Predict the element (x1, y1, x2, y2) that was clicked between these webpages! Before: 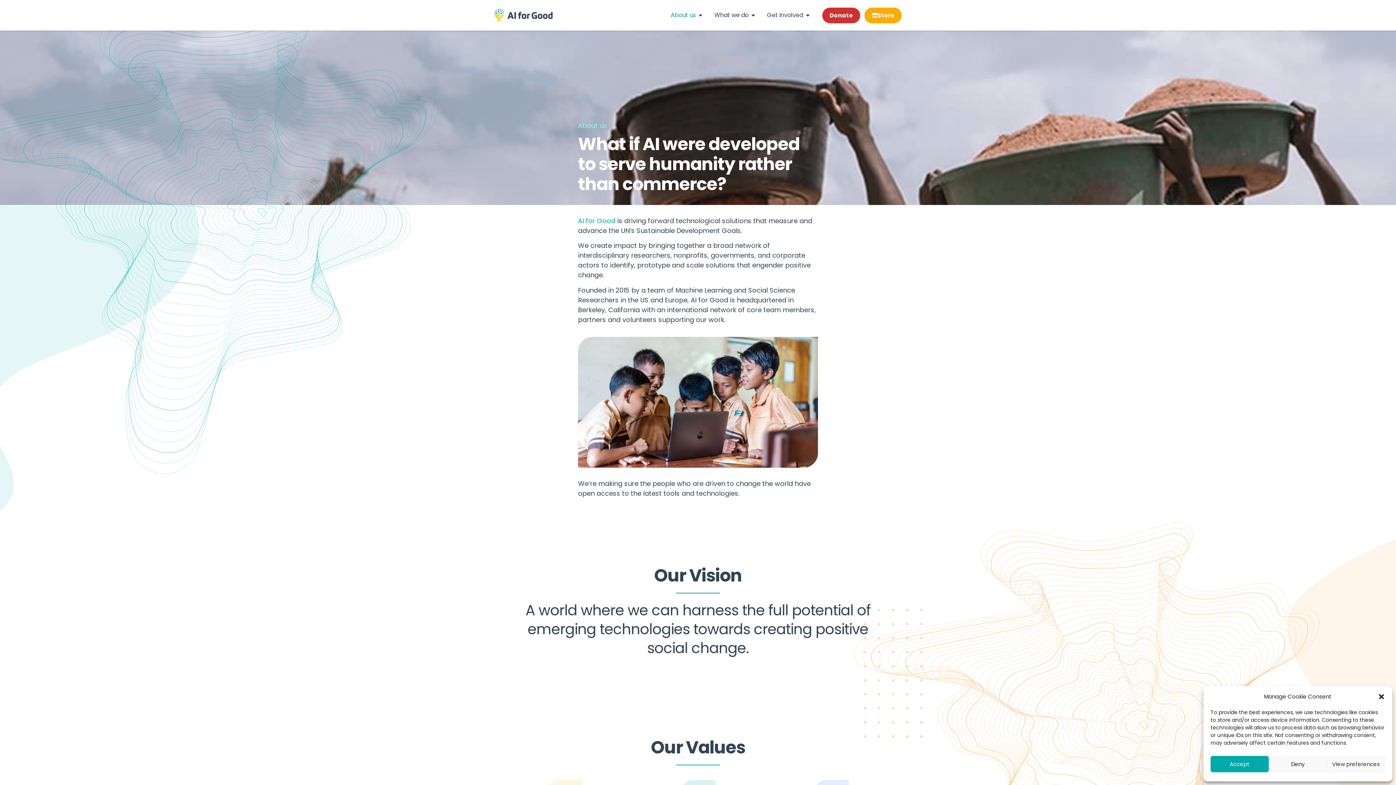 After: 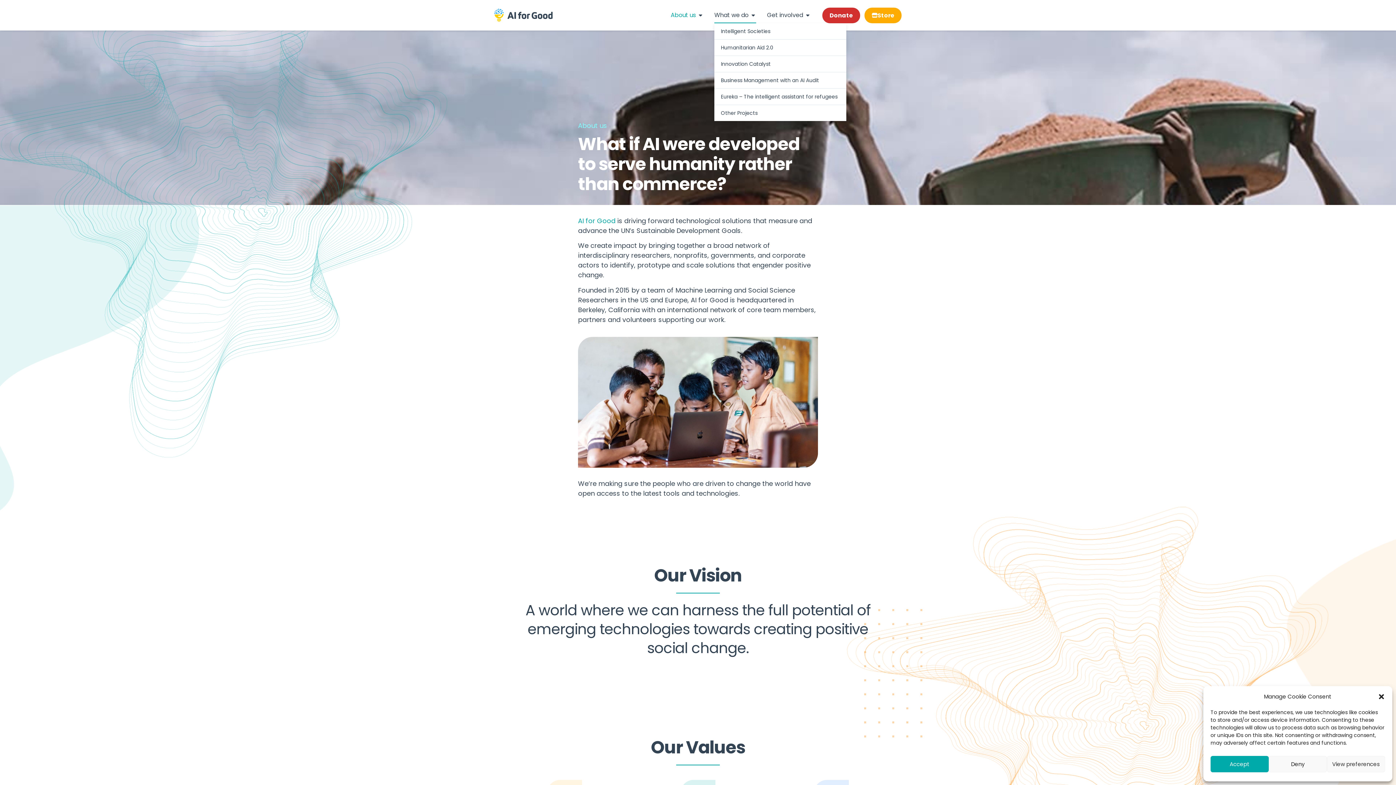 Action: label: What we do bbox: (714, 7, 756, 23)